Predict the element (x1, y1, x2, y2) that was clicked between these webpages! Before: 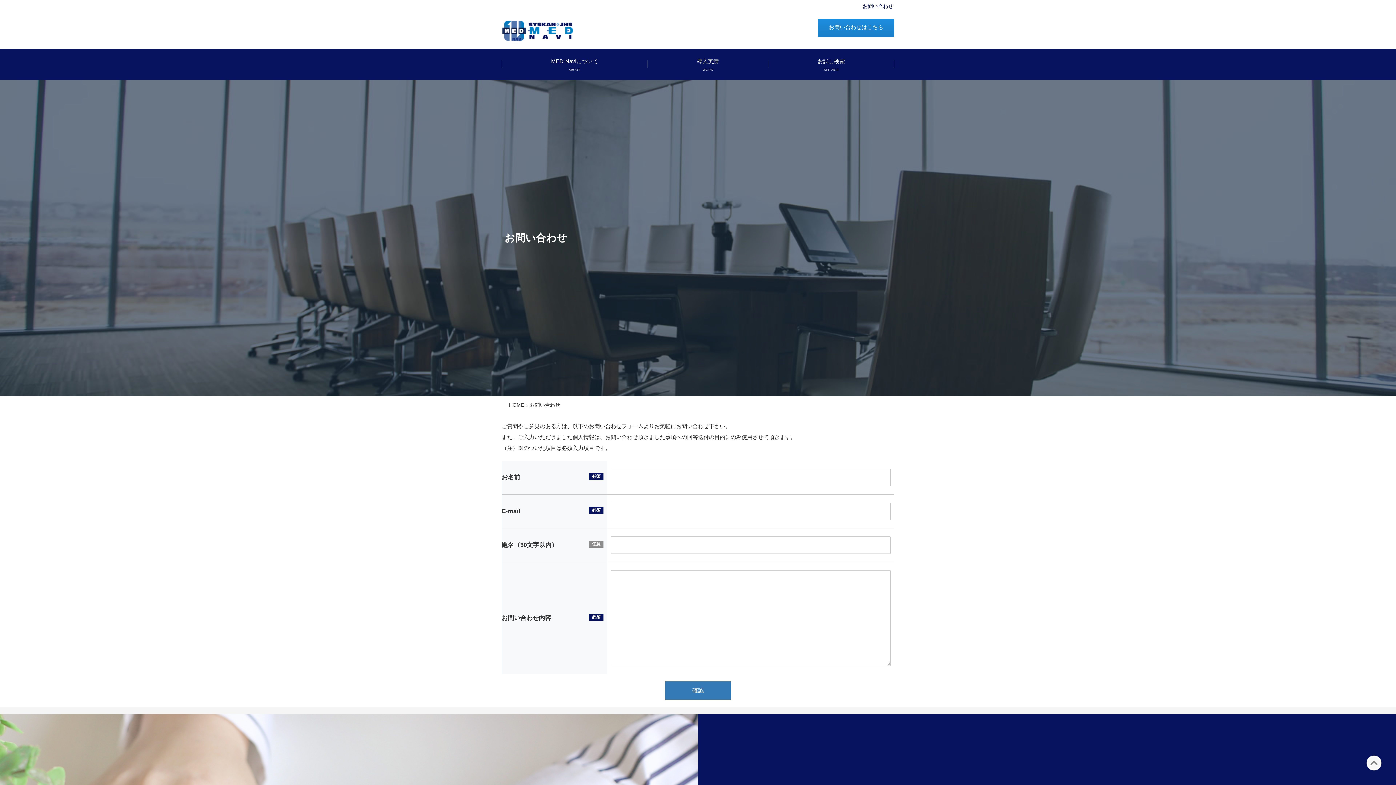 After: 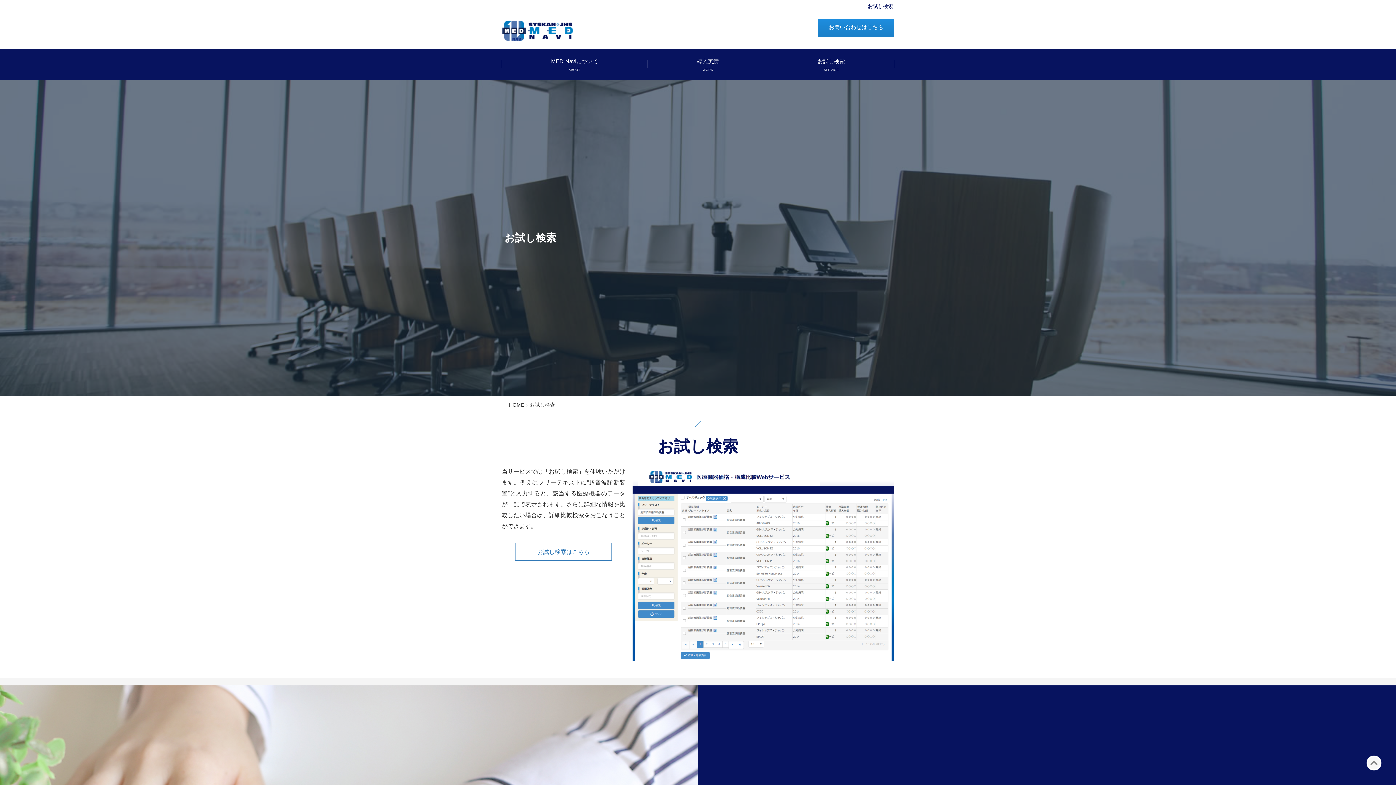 Action: bbox: (768, 52, 894, 76) label: お試し検索